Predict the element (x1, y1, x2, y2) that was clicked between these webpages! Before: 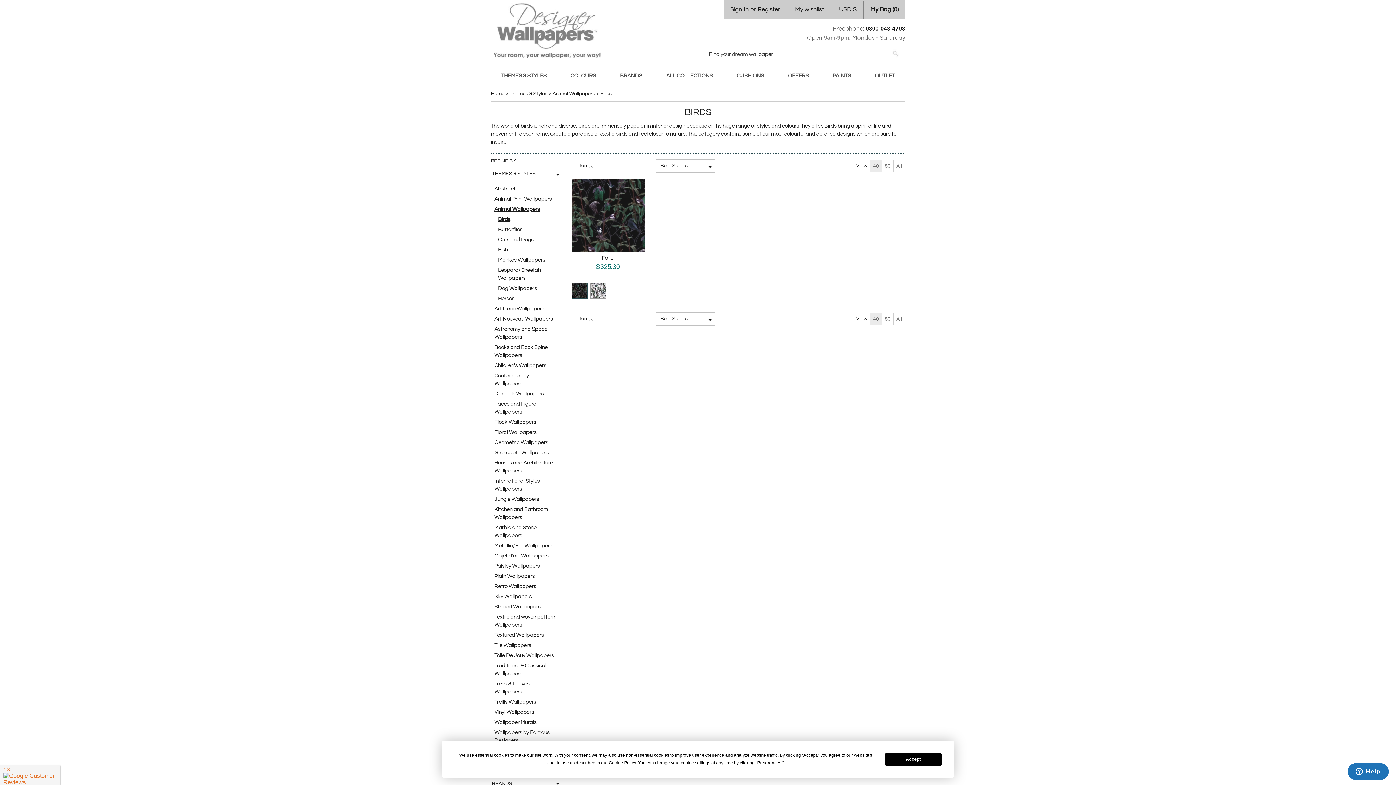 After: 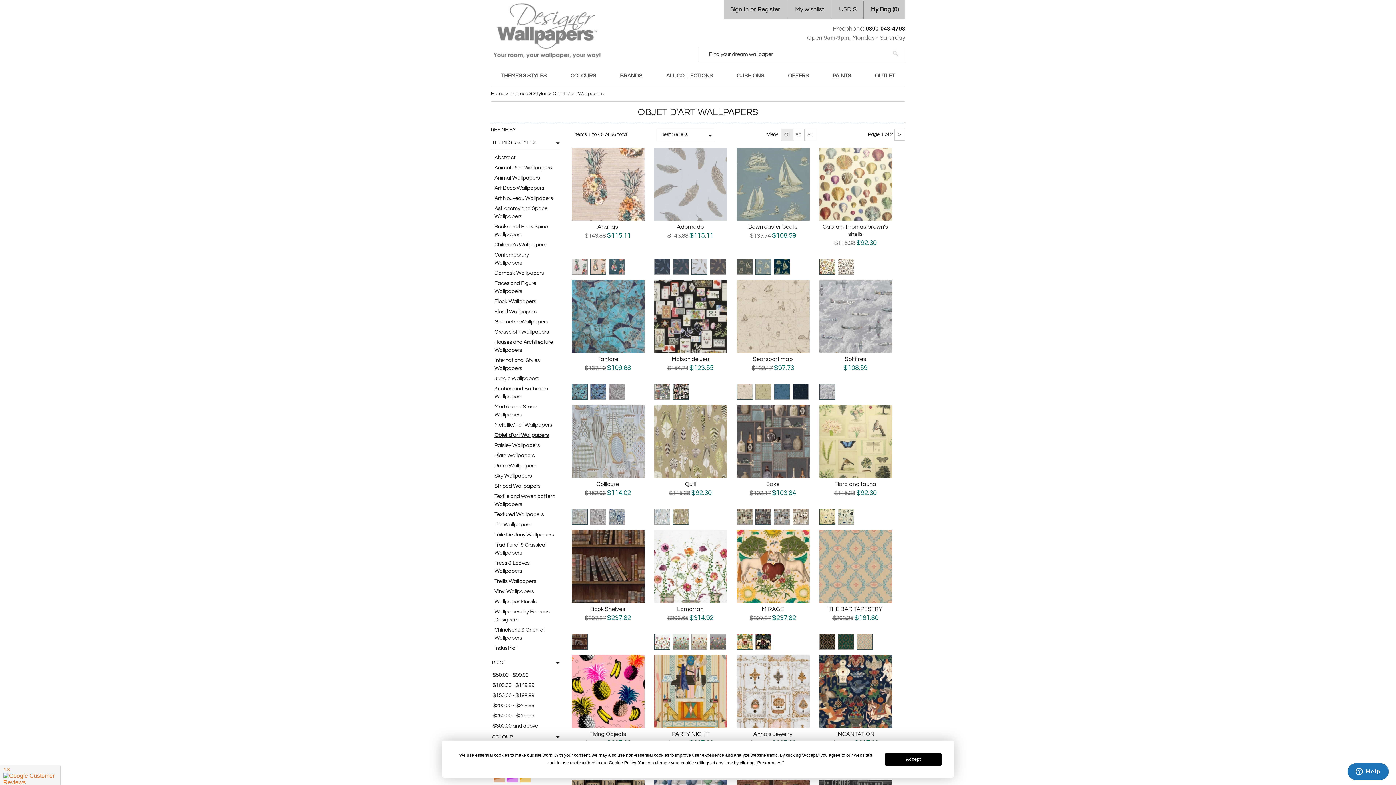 Action: label: Objet d'art Wallpapers bbox: (490, 551, 560, 561)